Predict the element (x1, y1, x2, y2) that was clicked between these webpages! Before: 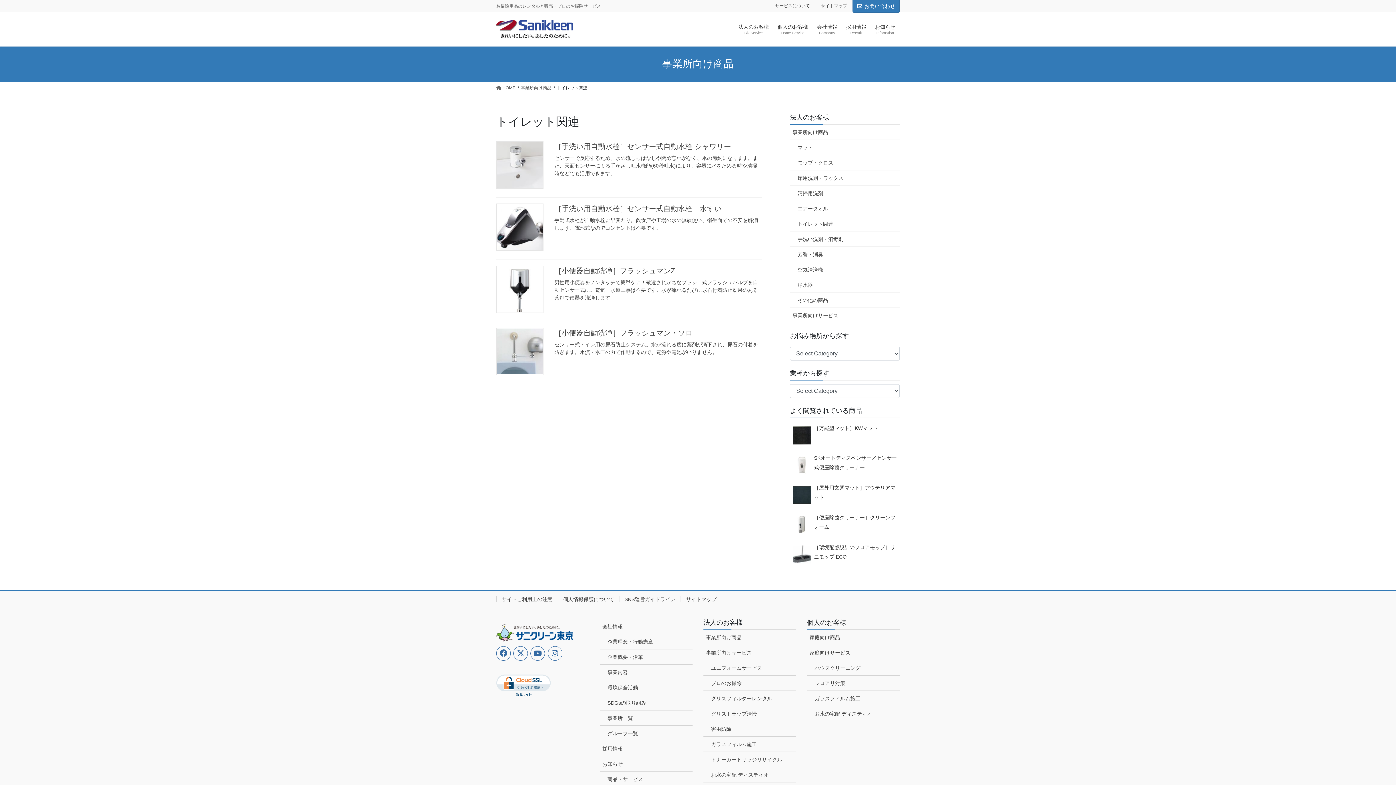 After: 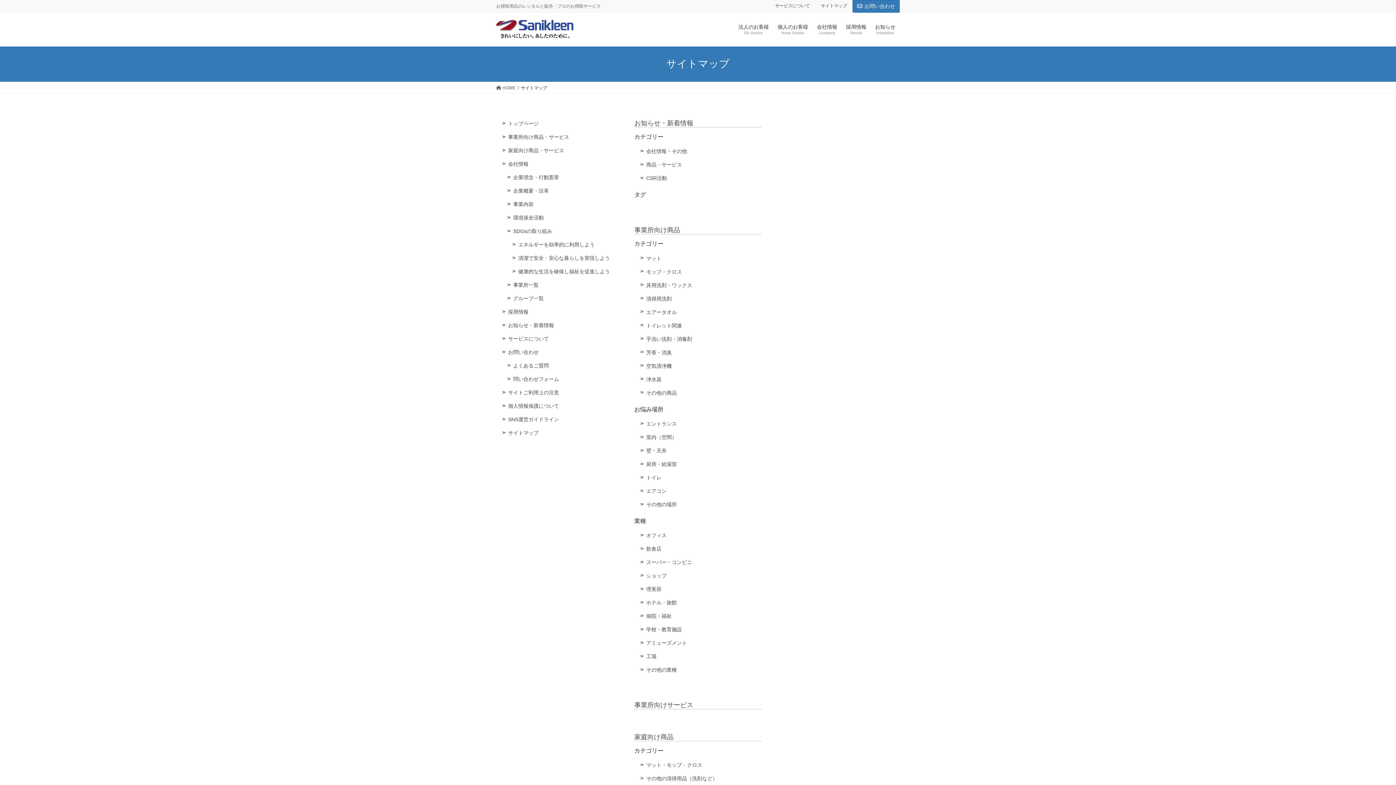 Action: label: サイトマップ bbox: (680, 596, 722, 602)